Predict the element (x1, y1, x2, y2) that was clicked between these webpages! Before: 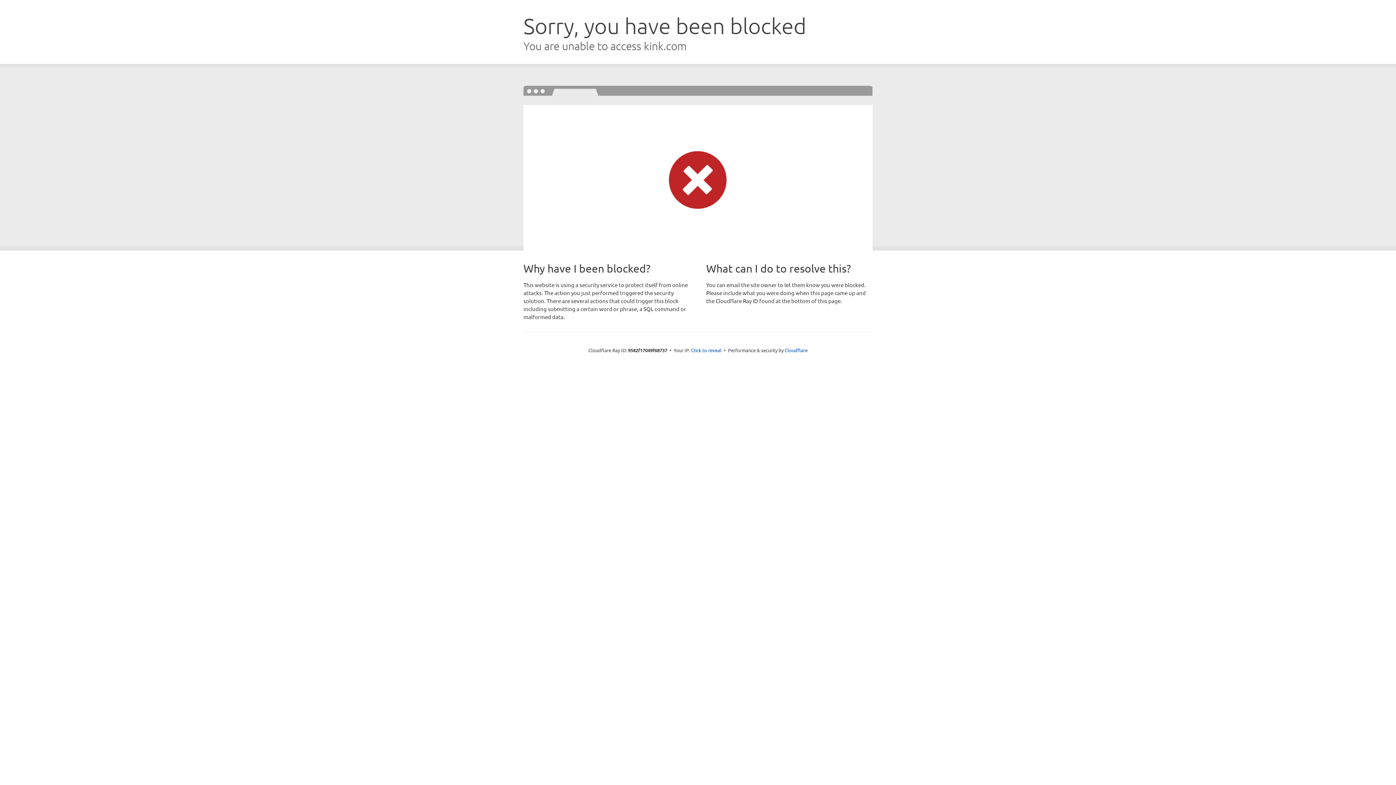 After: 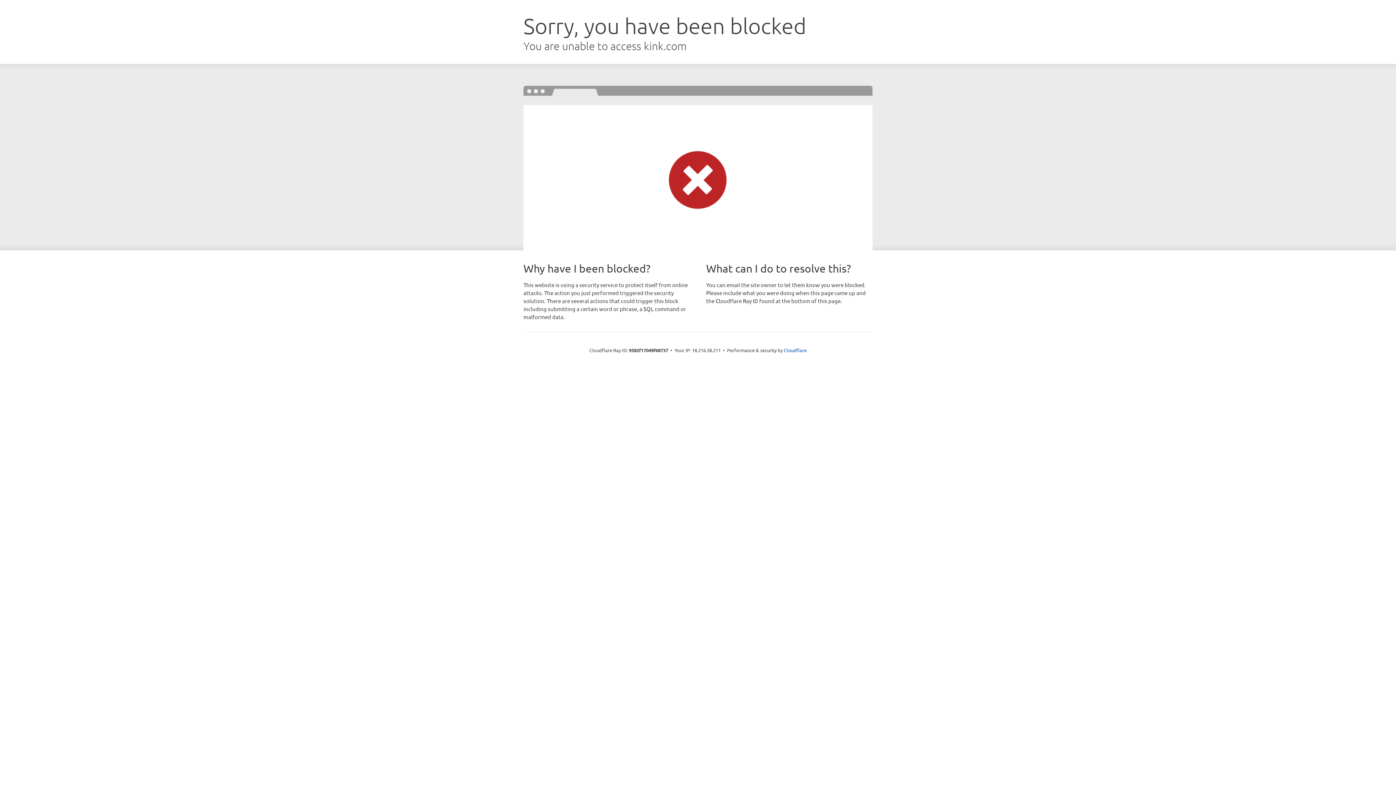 Action: bbox: (691, 346, 721, 353) label: Click to reveal